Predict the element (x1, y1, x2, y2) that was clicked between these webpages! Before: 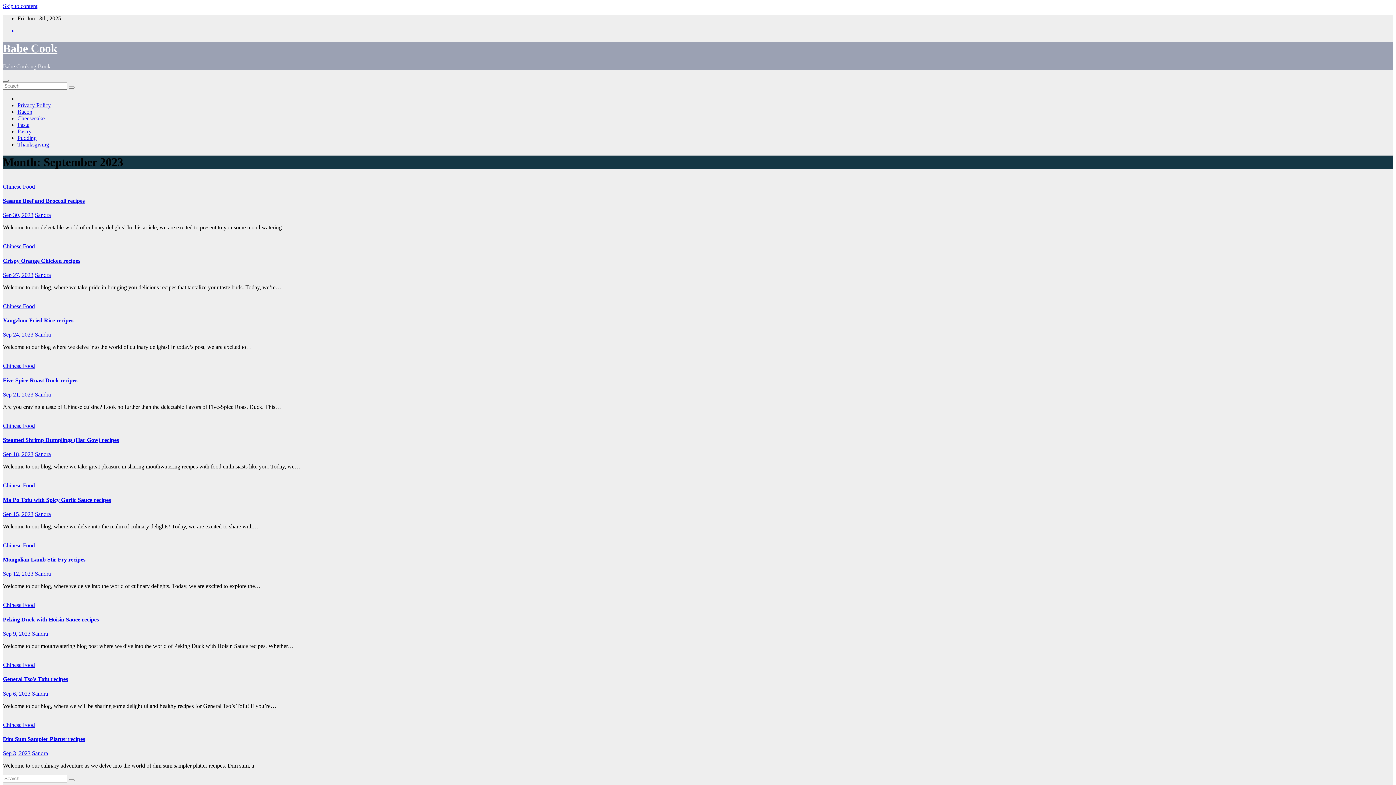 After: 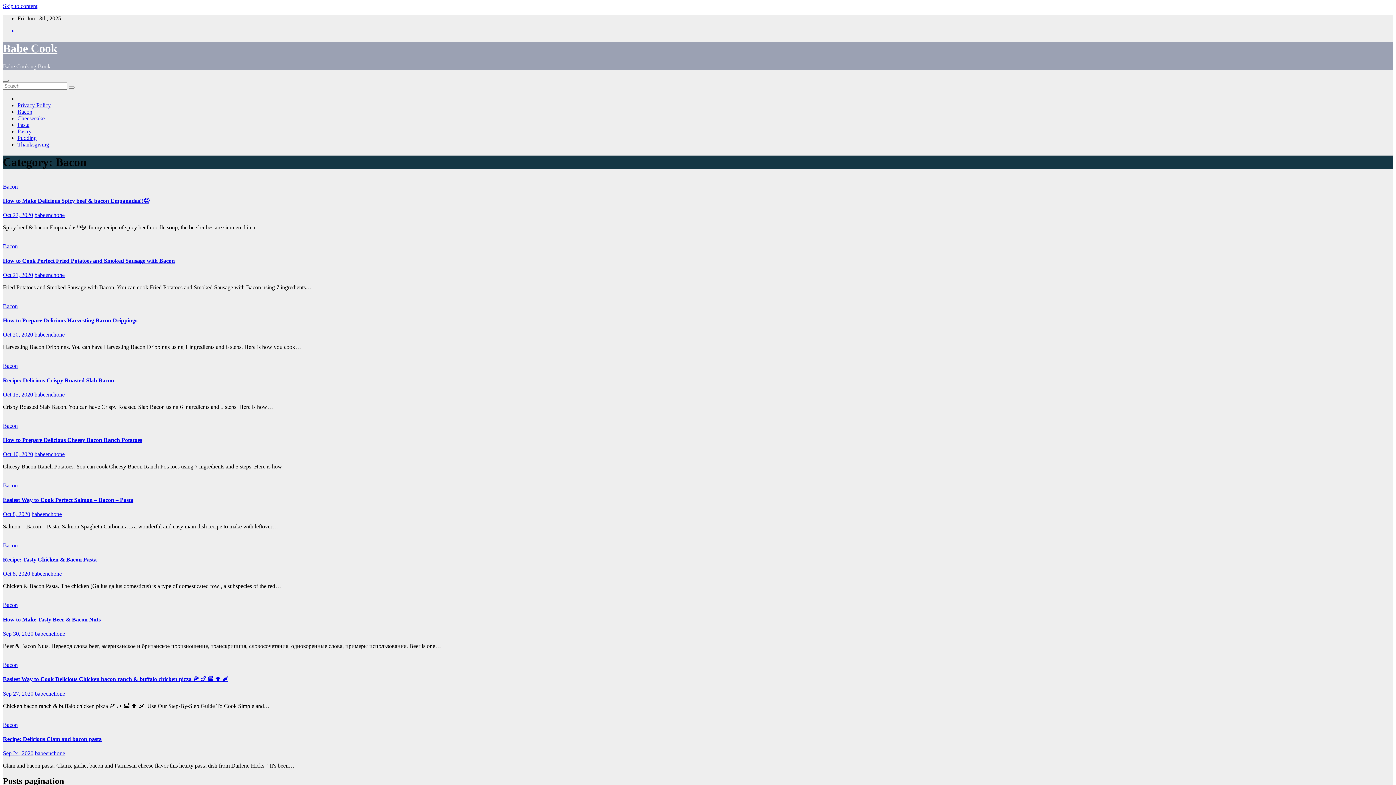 Action: label: Bacon bbox: (17, 108, 32, 114)